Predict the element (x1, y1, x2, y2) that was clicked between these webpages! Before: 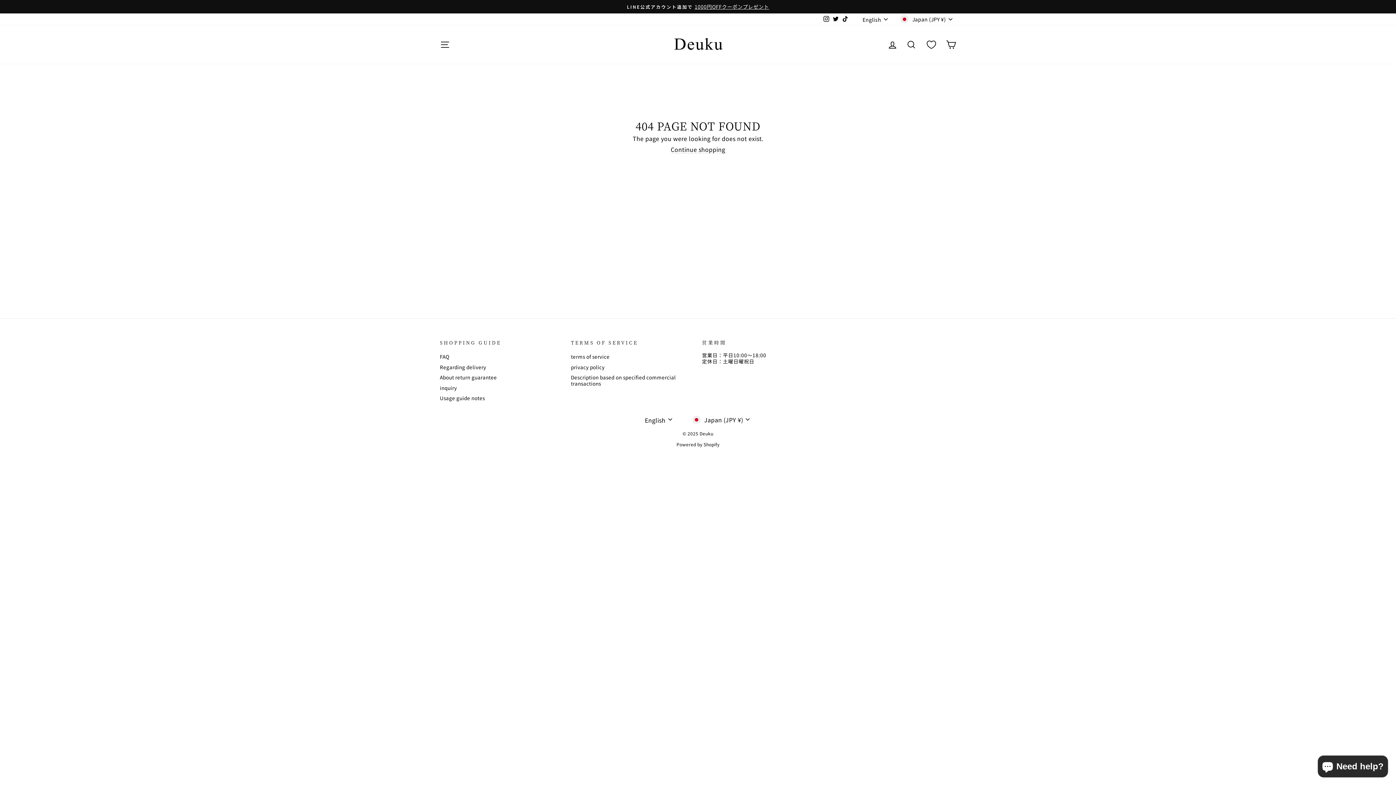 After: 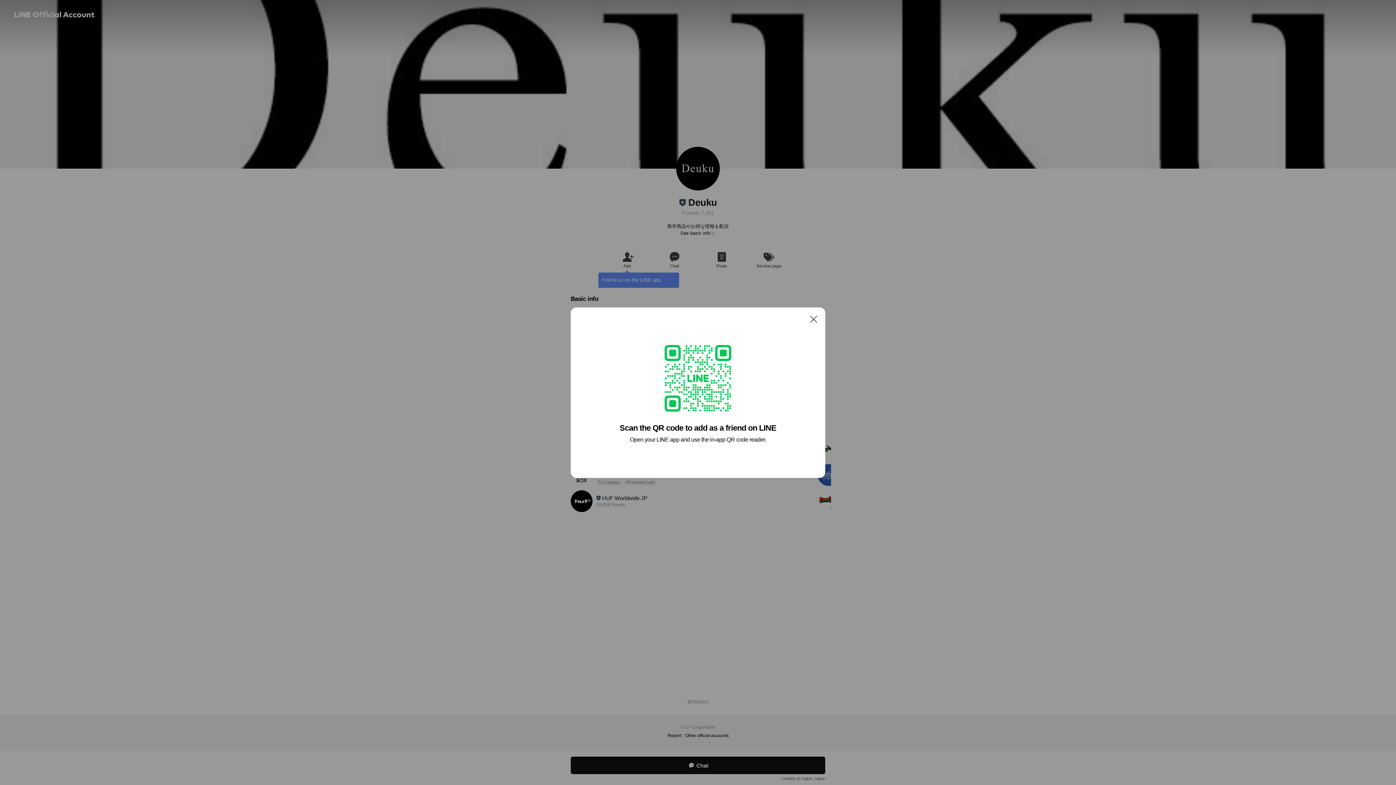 Action: bbox: (441, 3, 954, 9) label: LINE公式アカウント追加で1000円OFFクーポンプレゼント